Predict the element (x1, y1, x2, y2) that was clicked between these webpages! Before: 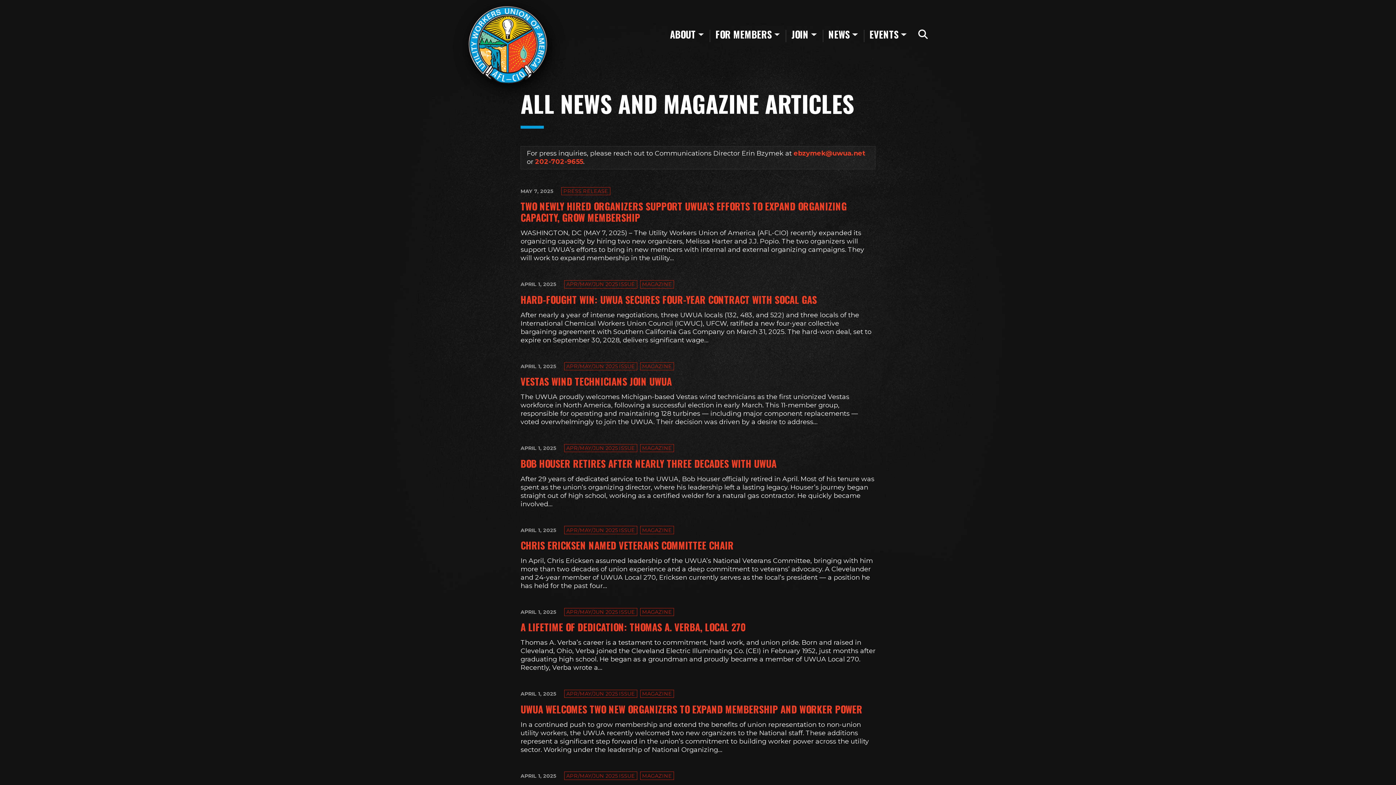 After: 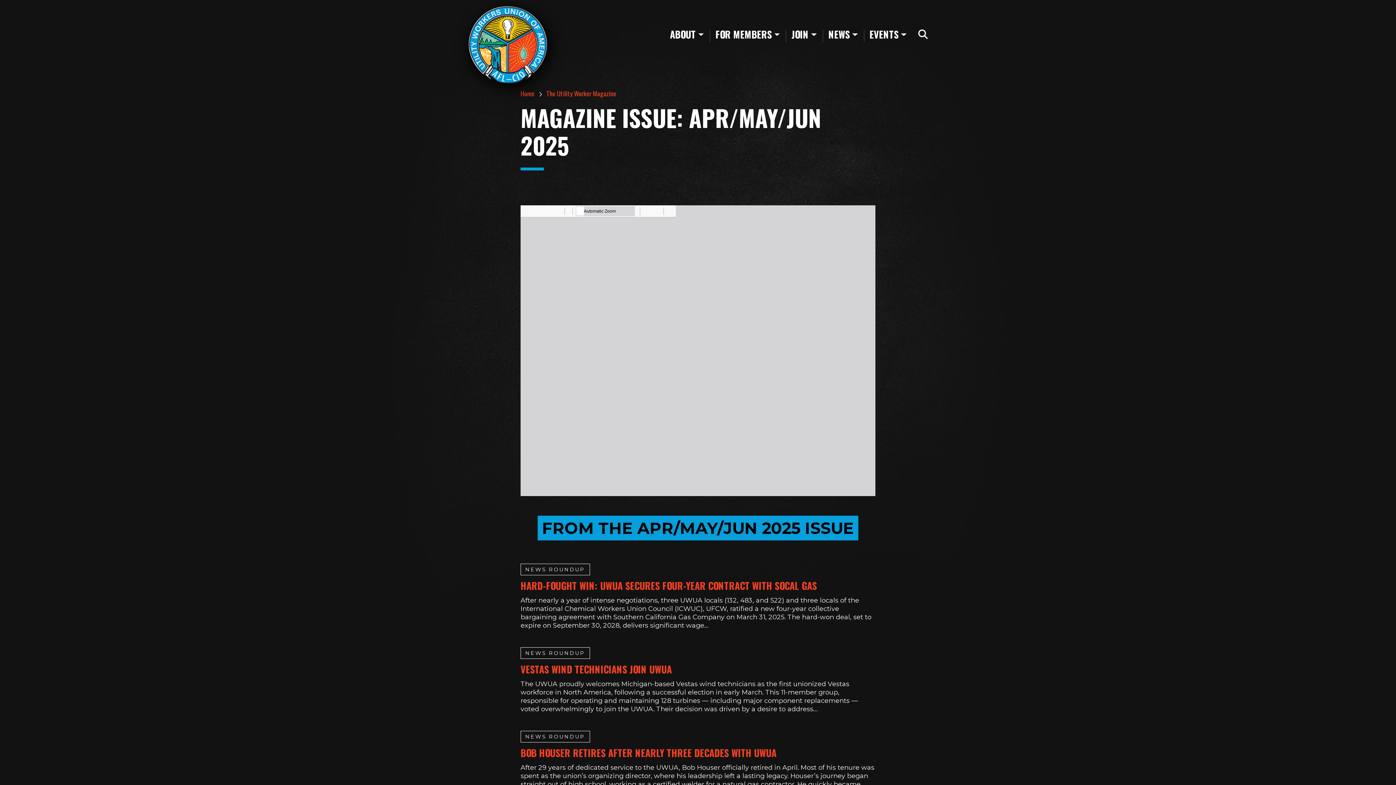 Action: label: APR/MAY/JUN 2025 ISSUE bbox: (566, 691, 635, 697)